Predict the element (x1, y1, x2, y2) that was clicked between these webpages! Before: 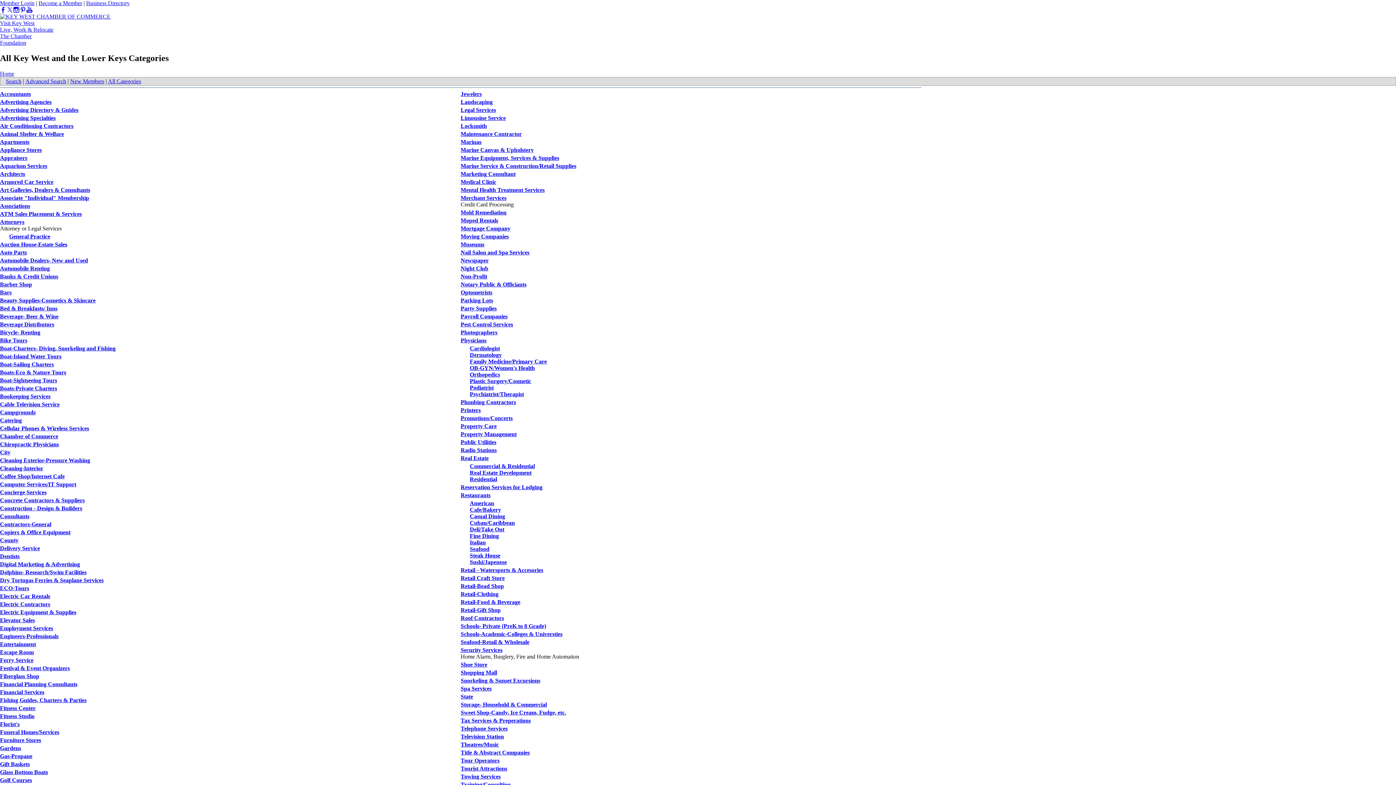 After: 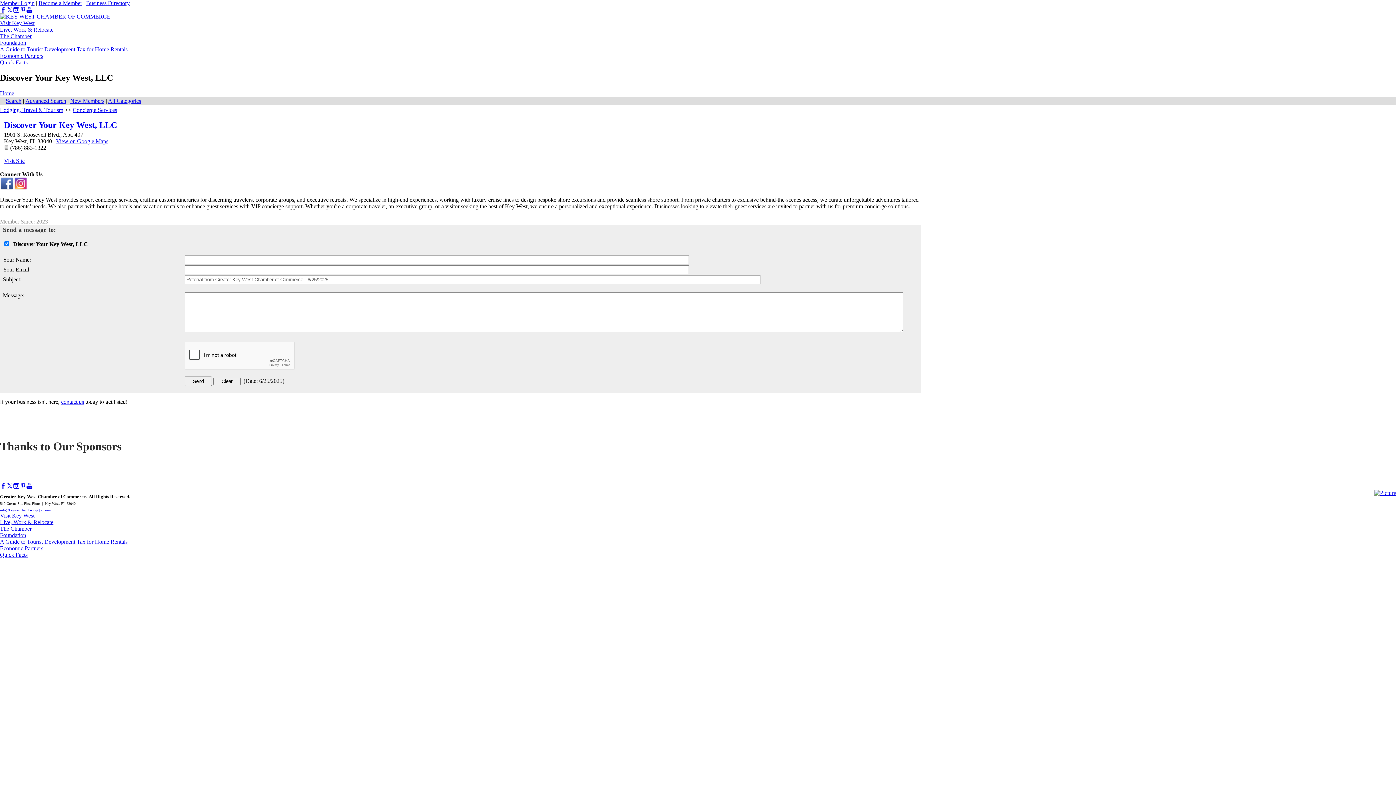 Action: label: Concierge Services bbox: (0, 489, 46, 495)